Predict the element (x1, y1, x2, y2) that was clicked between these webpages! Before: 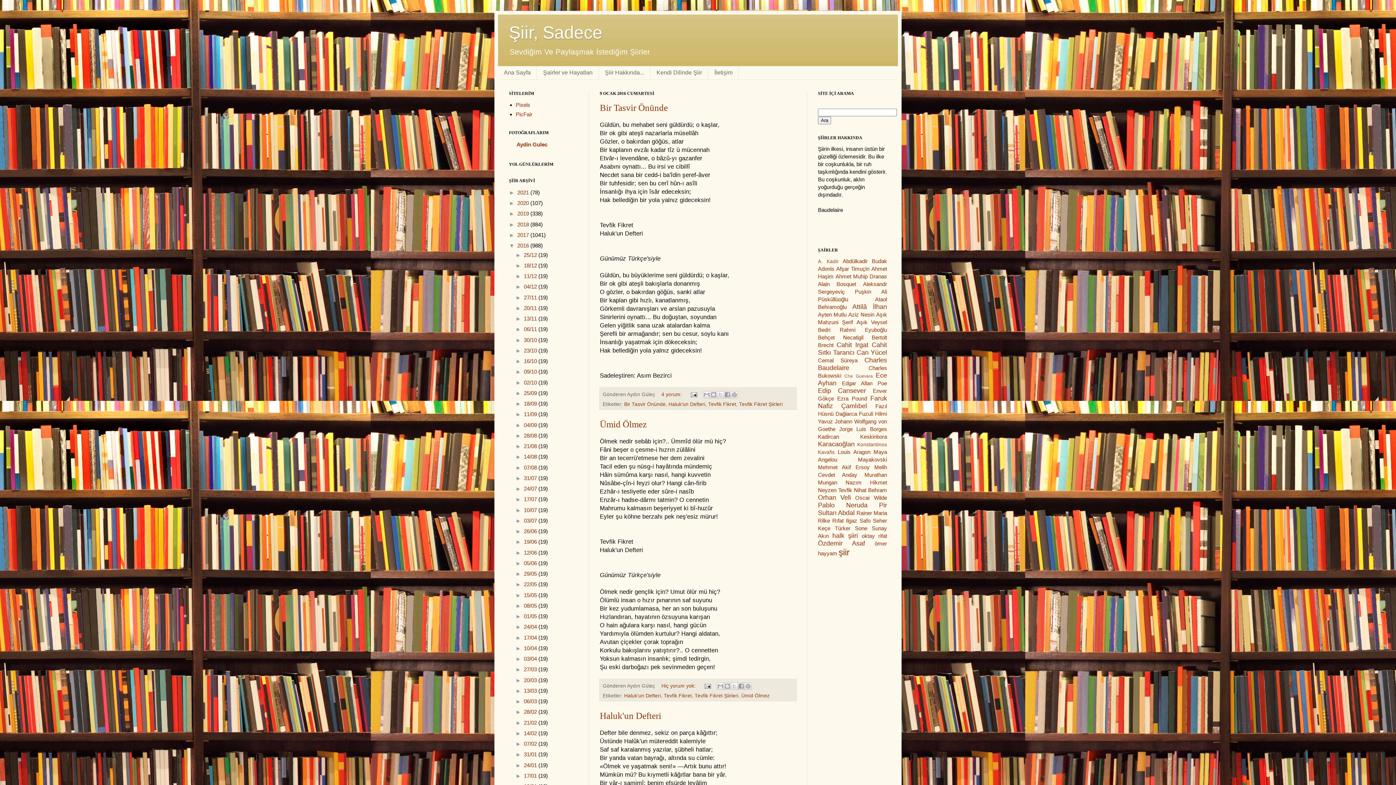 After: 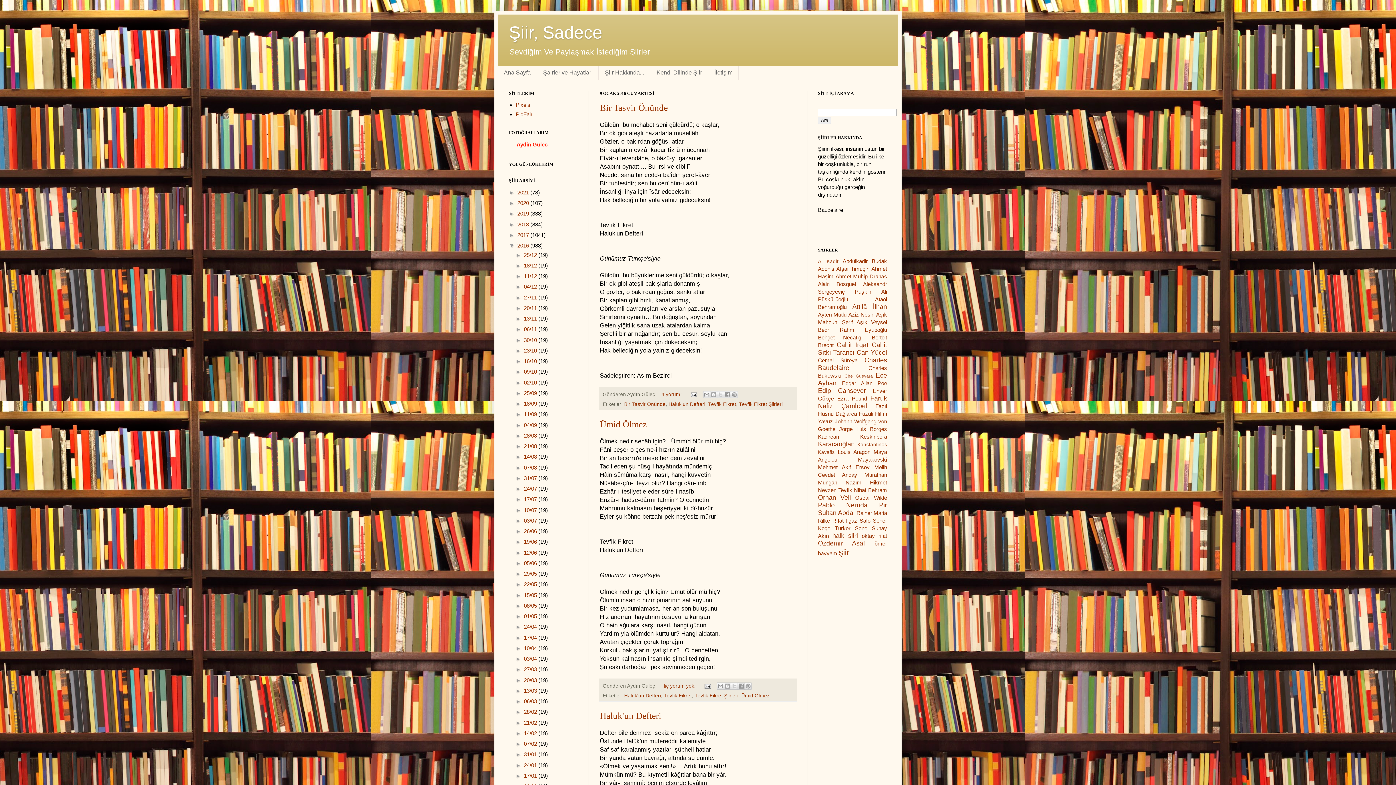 Action: label: Aydin Gulec bbox: (516, 141, 547, 147)